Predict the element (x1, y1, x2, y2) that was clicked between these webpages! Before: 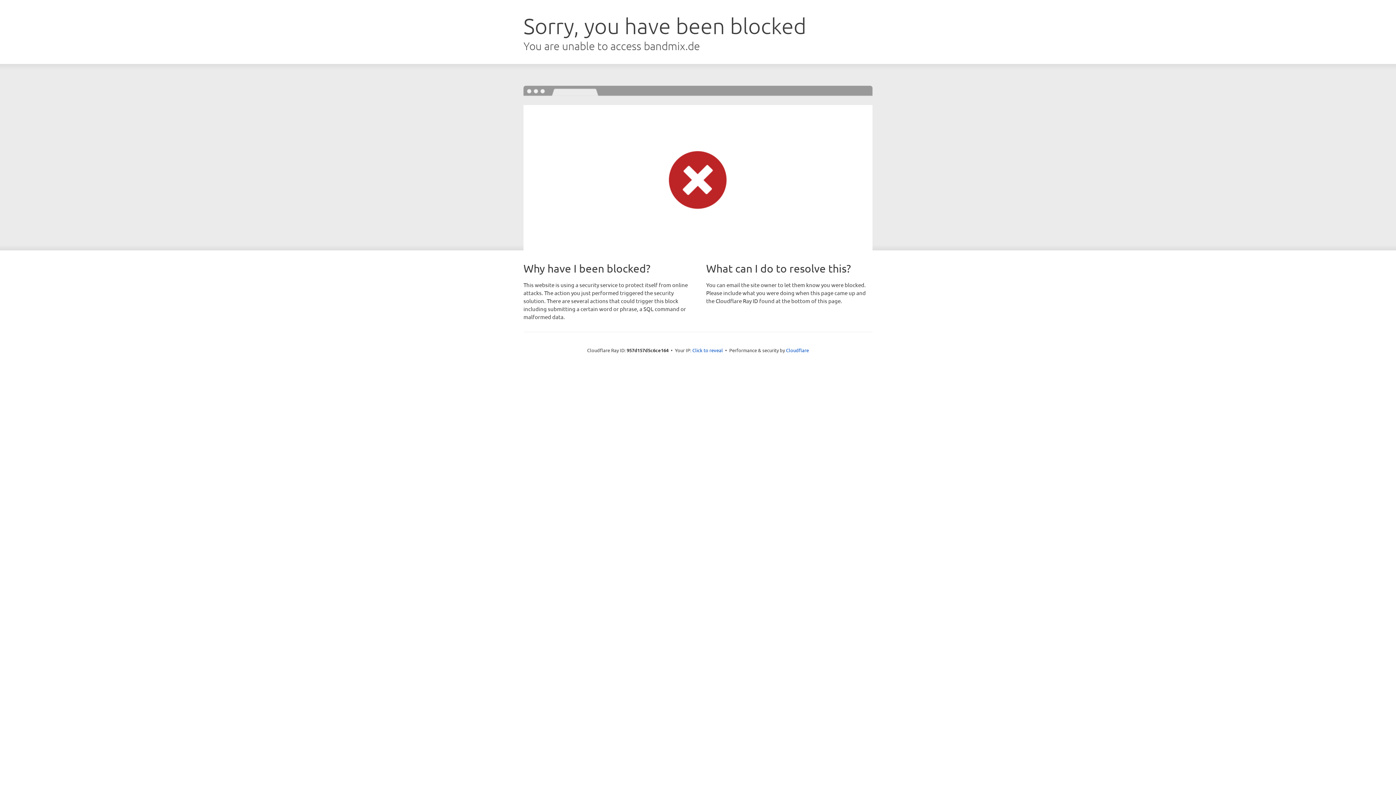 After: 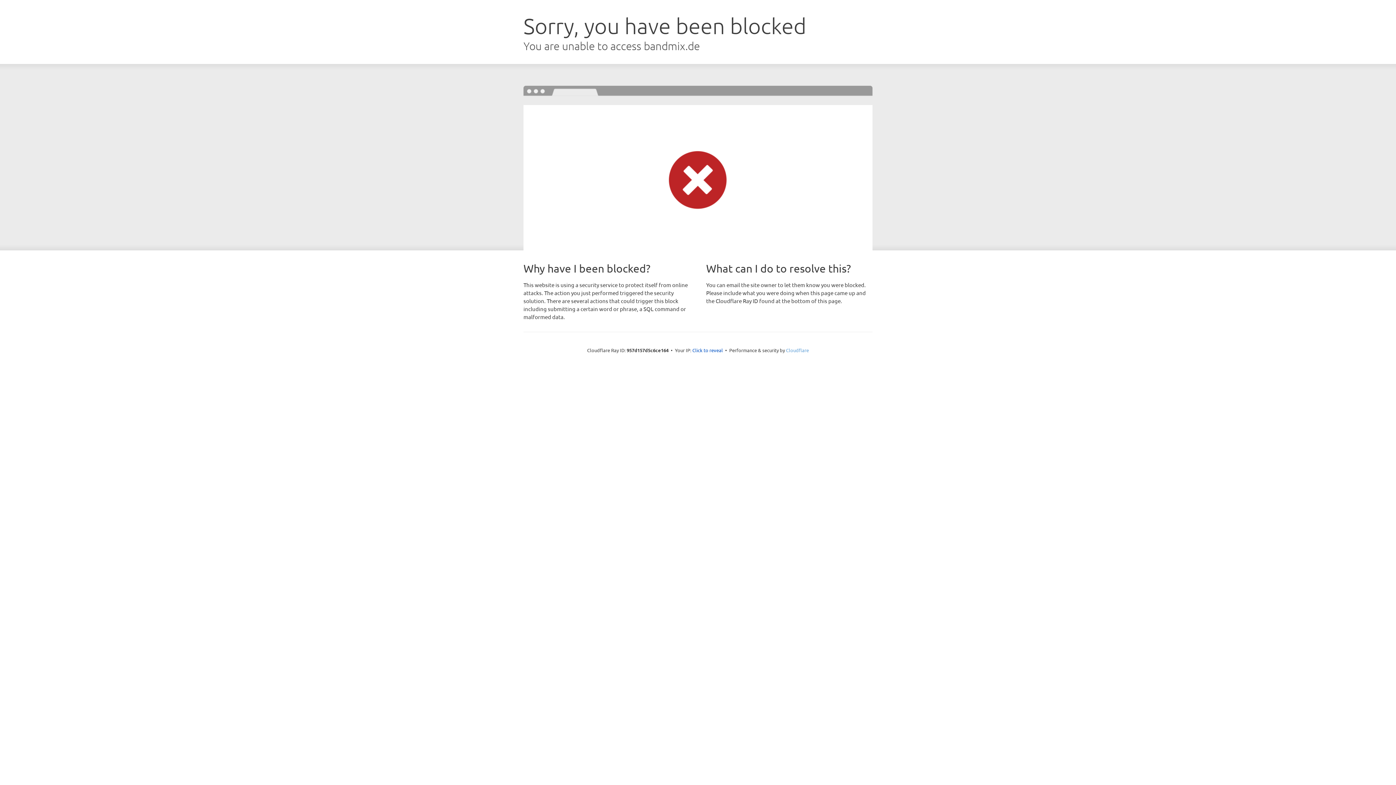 Action: label: Cloudflare bbox: (786, 347, 809, 353)